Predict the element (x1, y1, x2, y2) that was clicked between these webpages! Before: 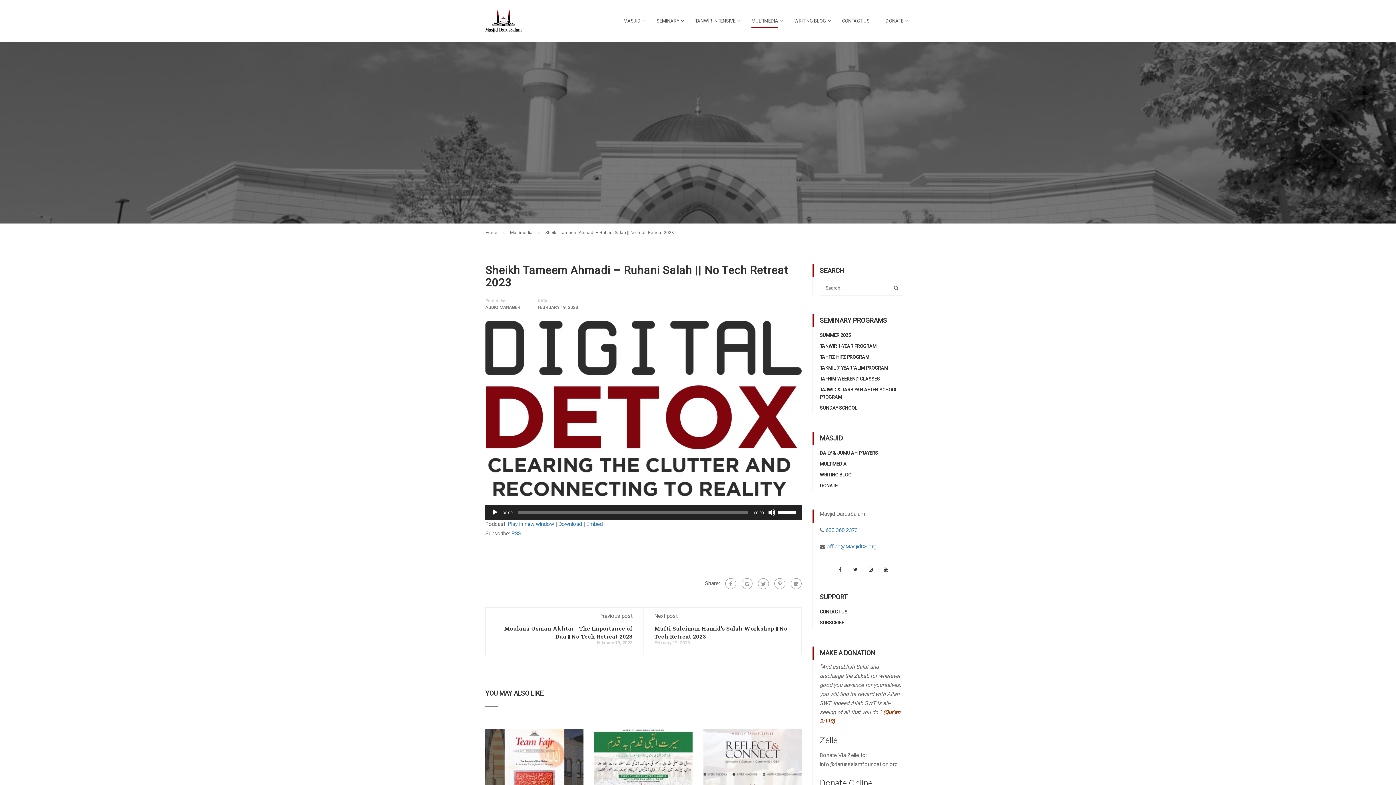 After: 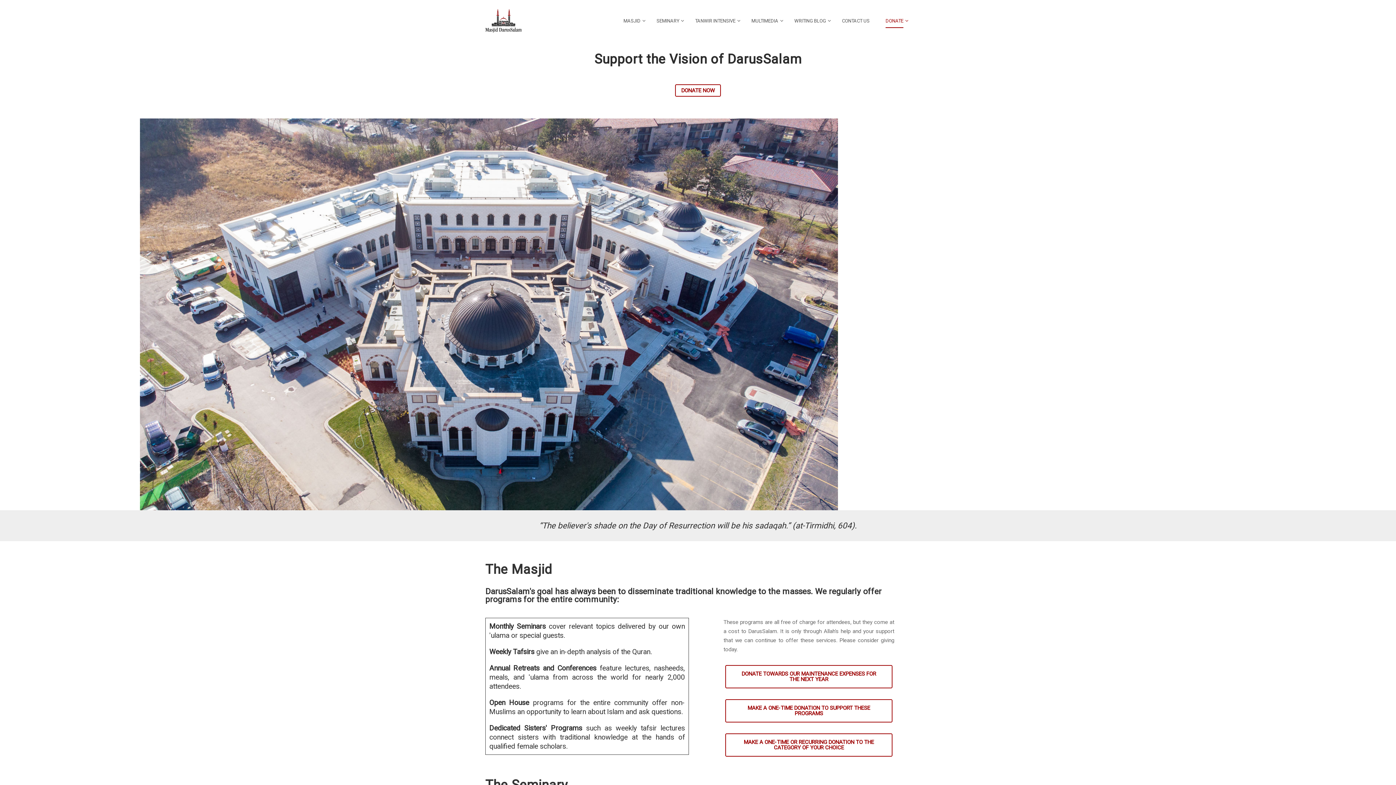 Action: bbox: (878, 13, 910, 35) label: DONATE